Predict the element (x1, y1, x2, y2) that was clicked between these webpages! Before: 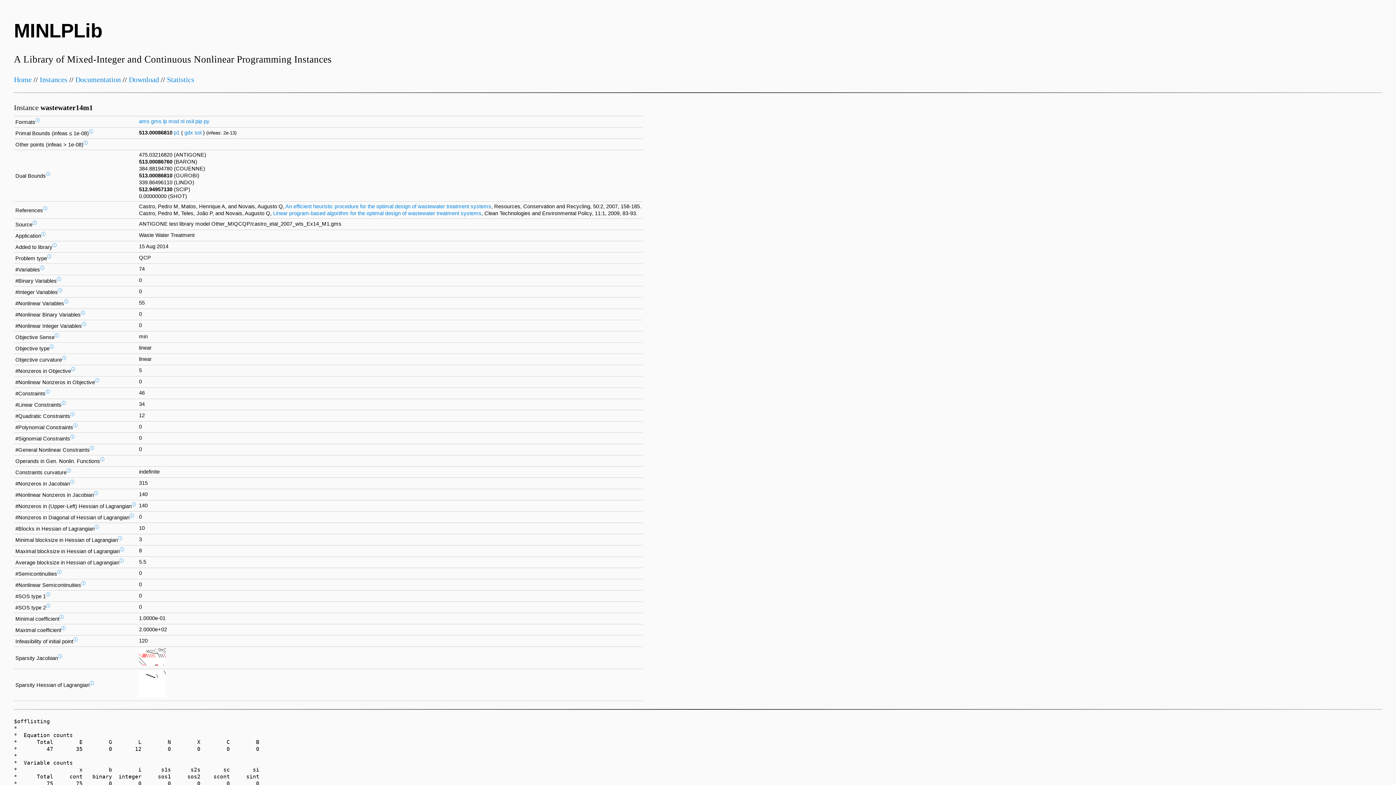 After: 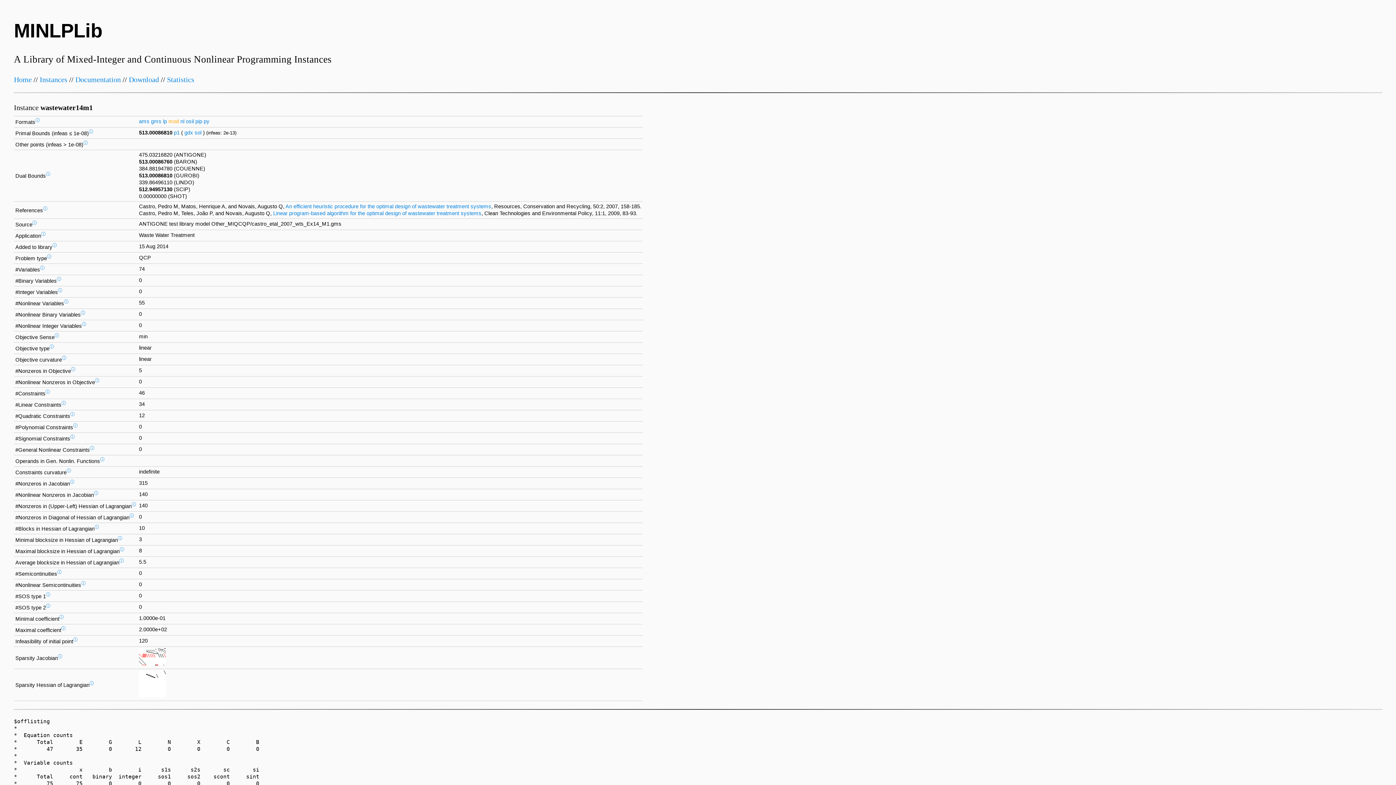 Action: label: mod bbox: (168, 118, 179, 124)